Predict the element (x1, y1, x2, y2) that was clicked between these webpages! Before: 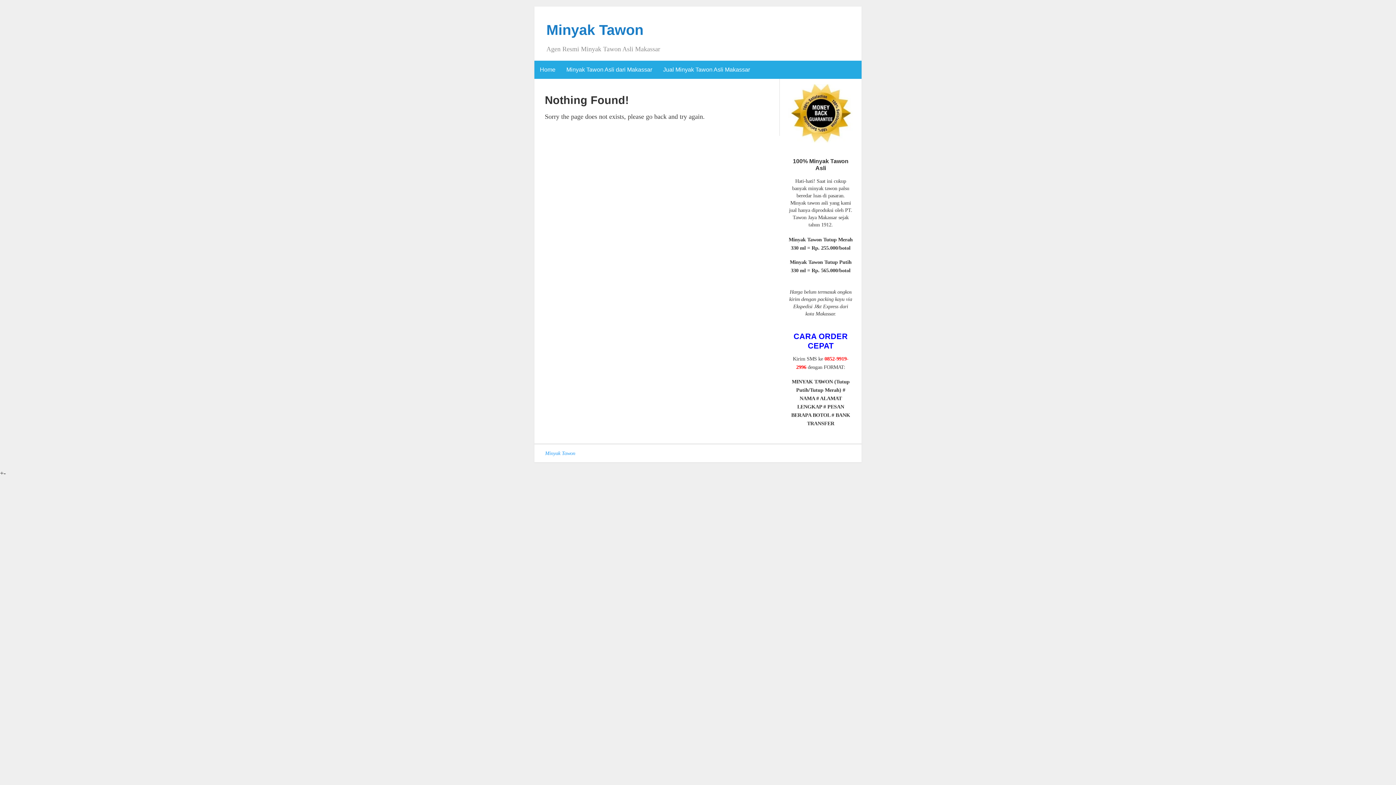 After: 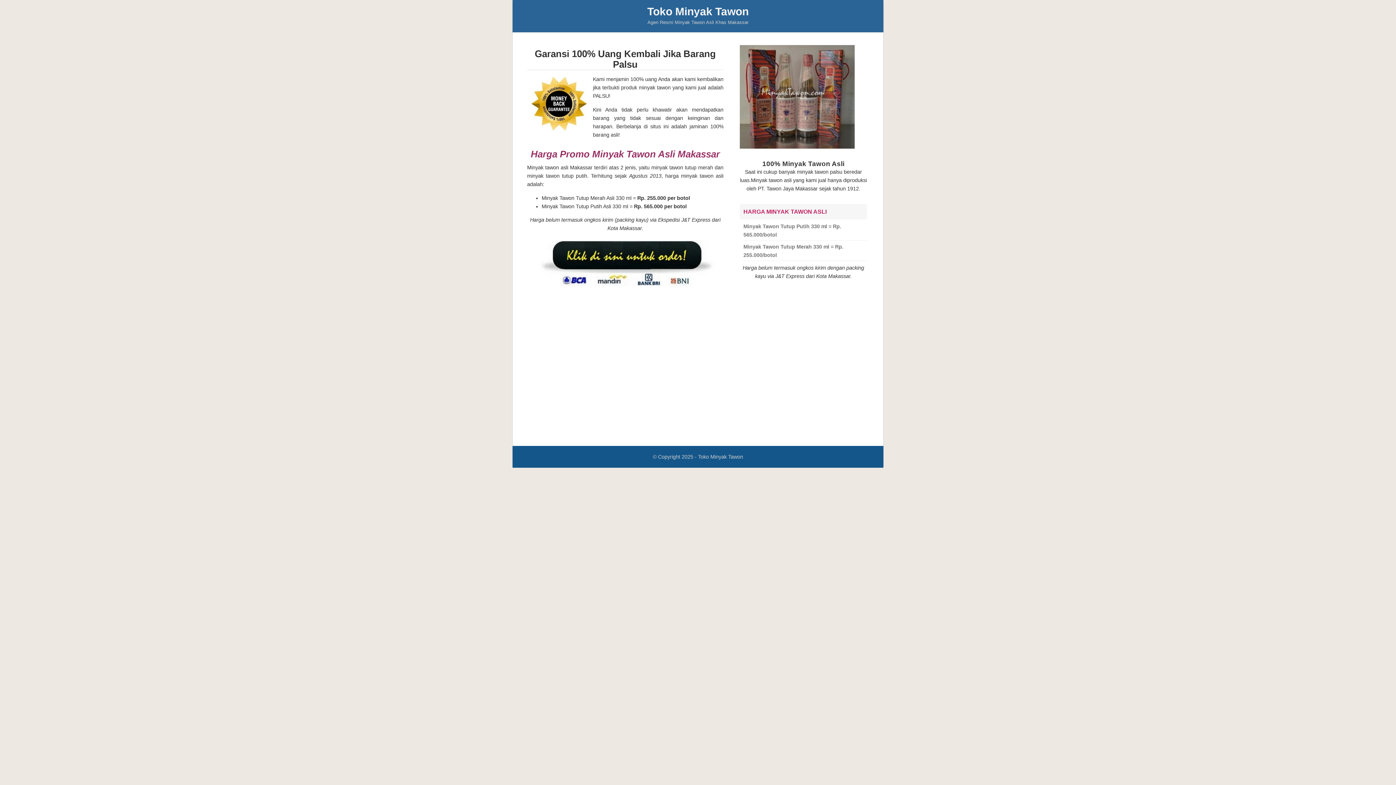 Action: bbox: (788, 110, 853, 115)